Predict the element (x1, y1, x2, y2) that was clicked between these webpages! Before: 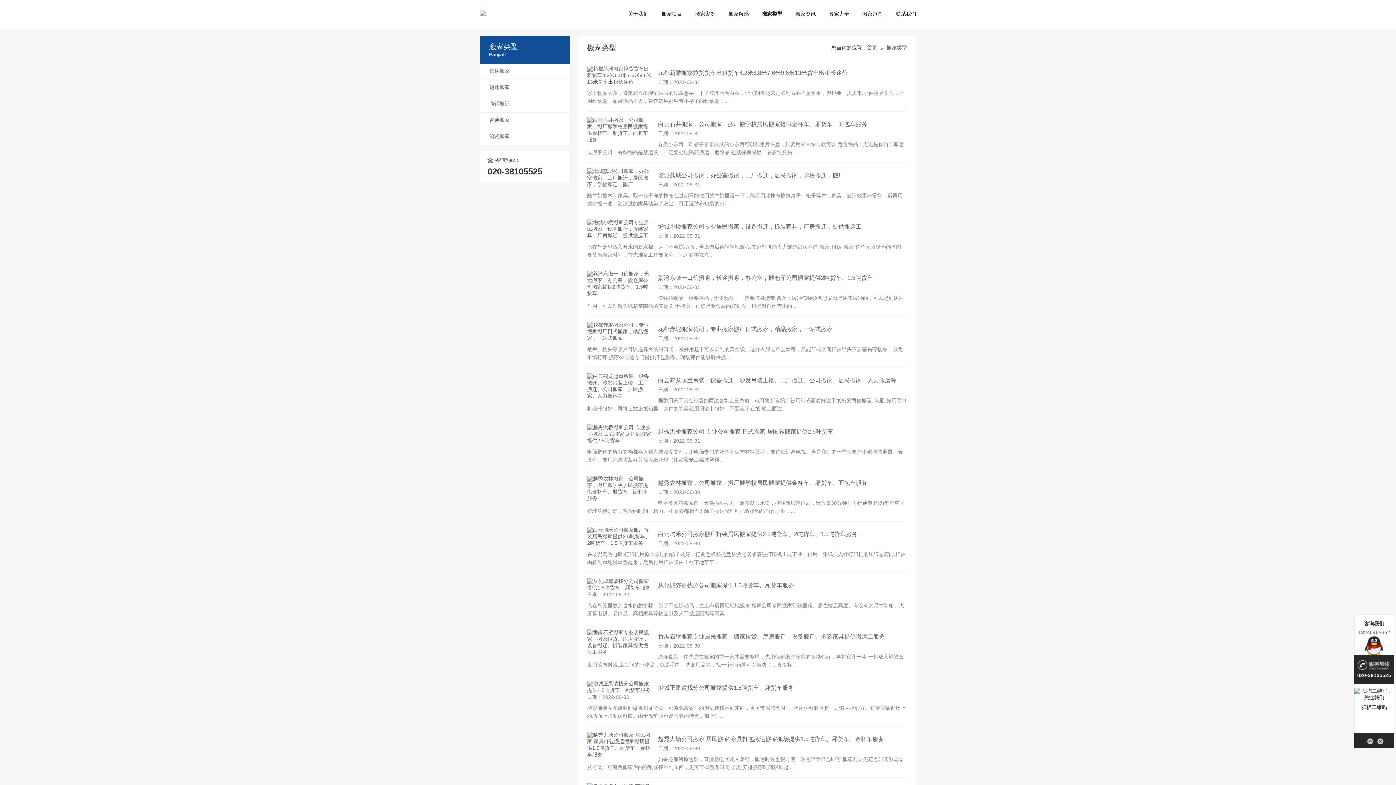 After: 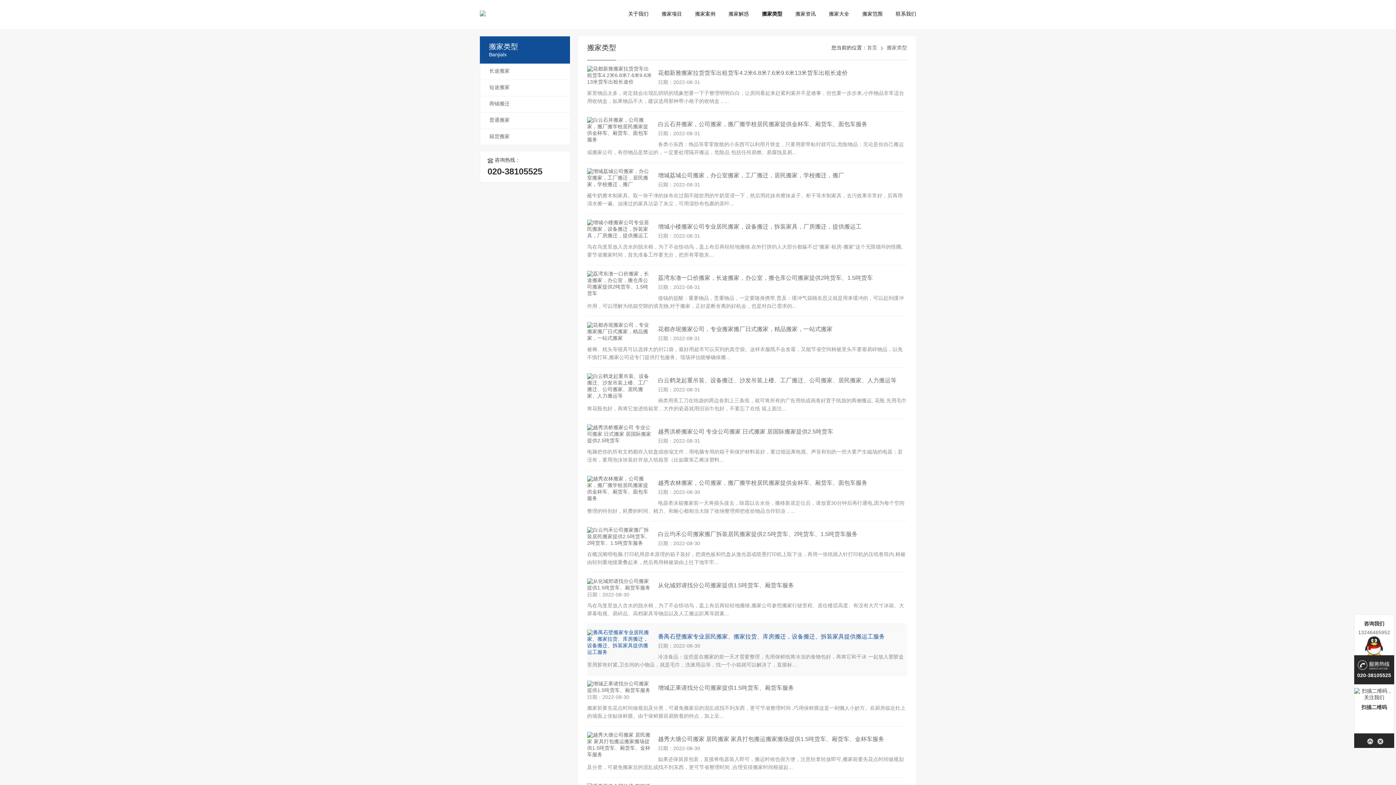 Action: bbox: (587, 629, 907, 669) label: 番禺石壁搬家专业居民搬家、搬家拉货、库房搬迁，设备搬迁、拆装家具提供搬运工服务

日期：2022-08-30

冷冻食品：这些是在搬家的前一天才需要整理，先用保鲜纸将冷冻的食物包好，再将它和干冰 一起放入塑胶盒里用胶布封紧,卫生间的小物品，就是毛巾，洗漱用品等，找一个小箱就可以解决了，直接标...